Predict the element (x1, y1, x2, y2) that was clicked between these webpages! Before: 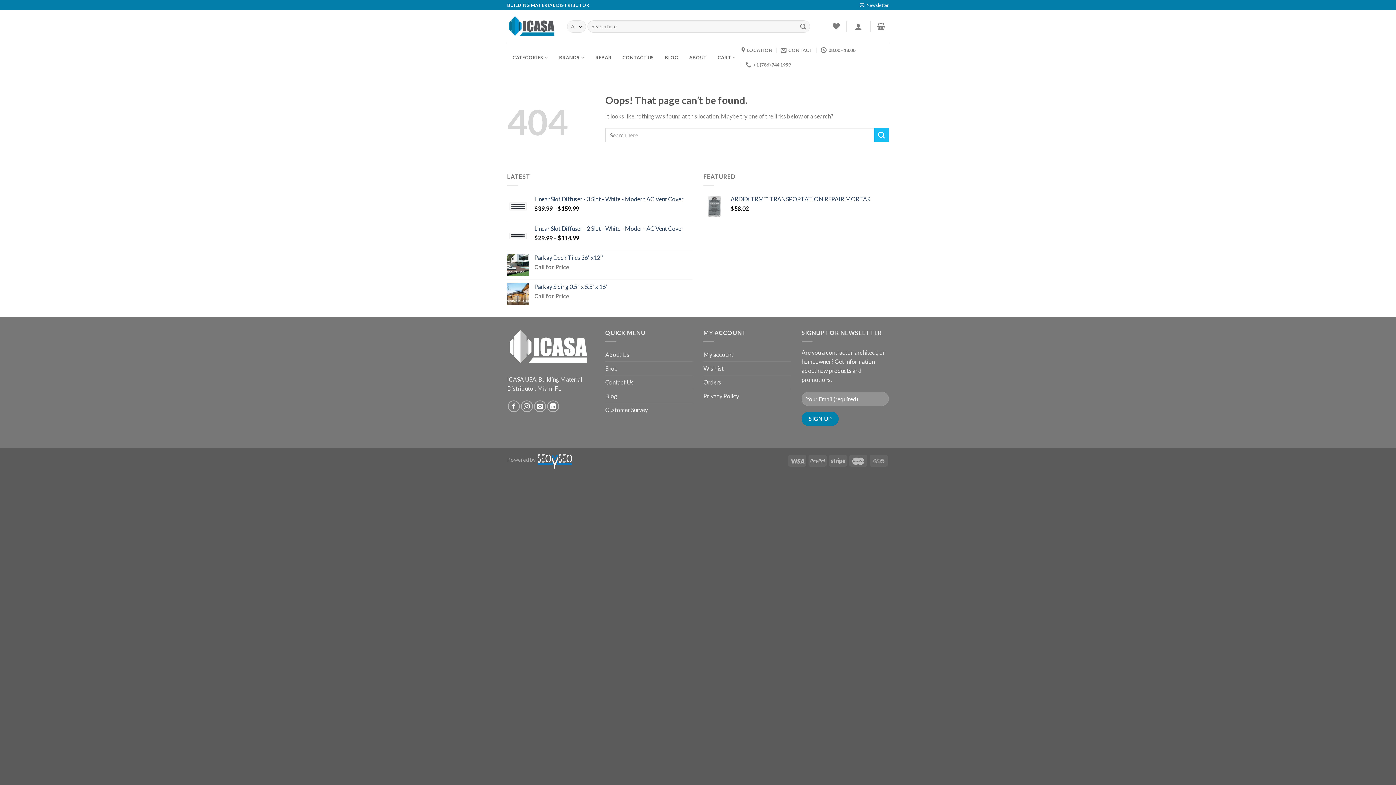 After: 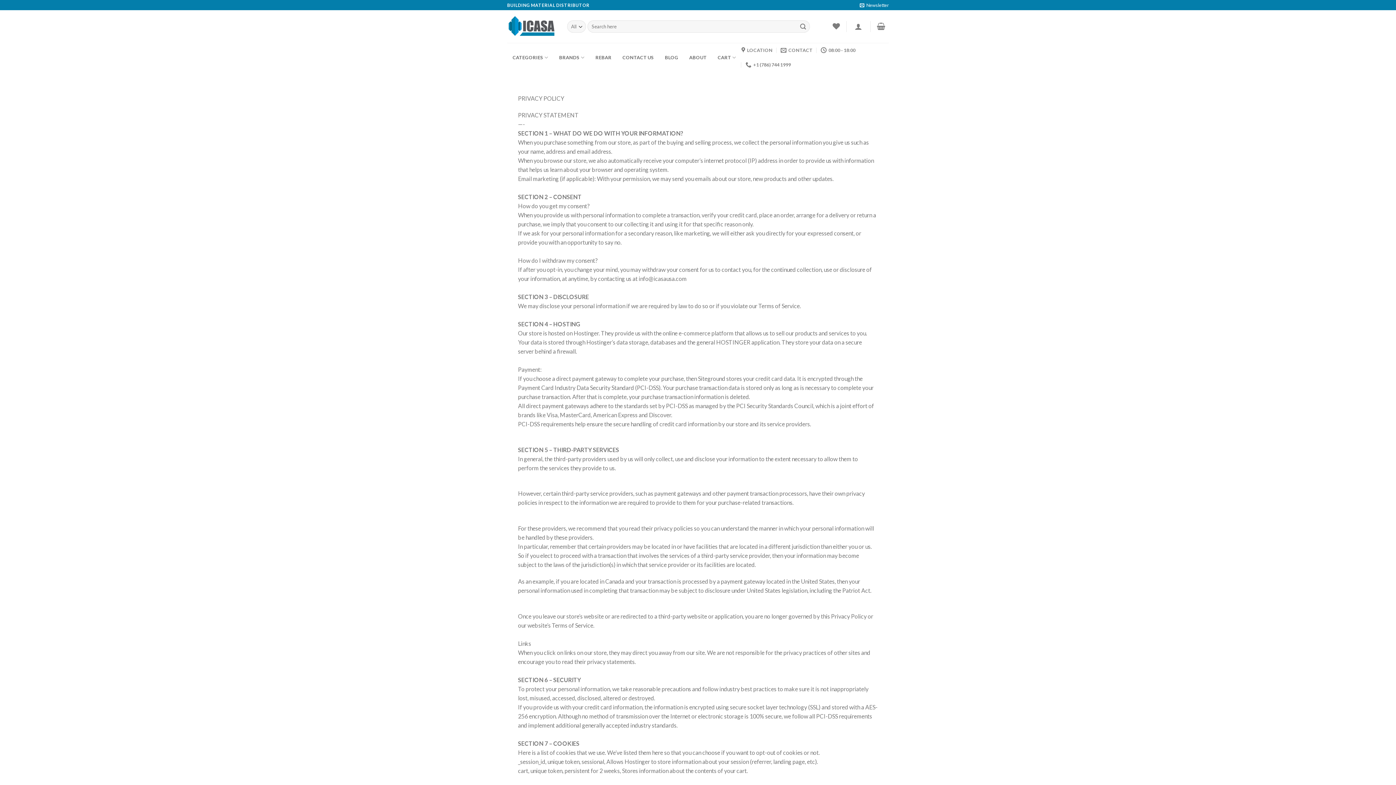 Action: bbox: (703, 389, 739, 403) label: Privacy Policy